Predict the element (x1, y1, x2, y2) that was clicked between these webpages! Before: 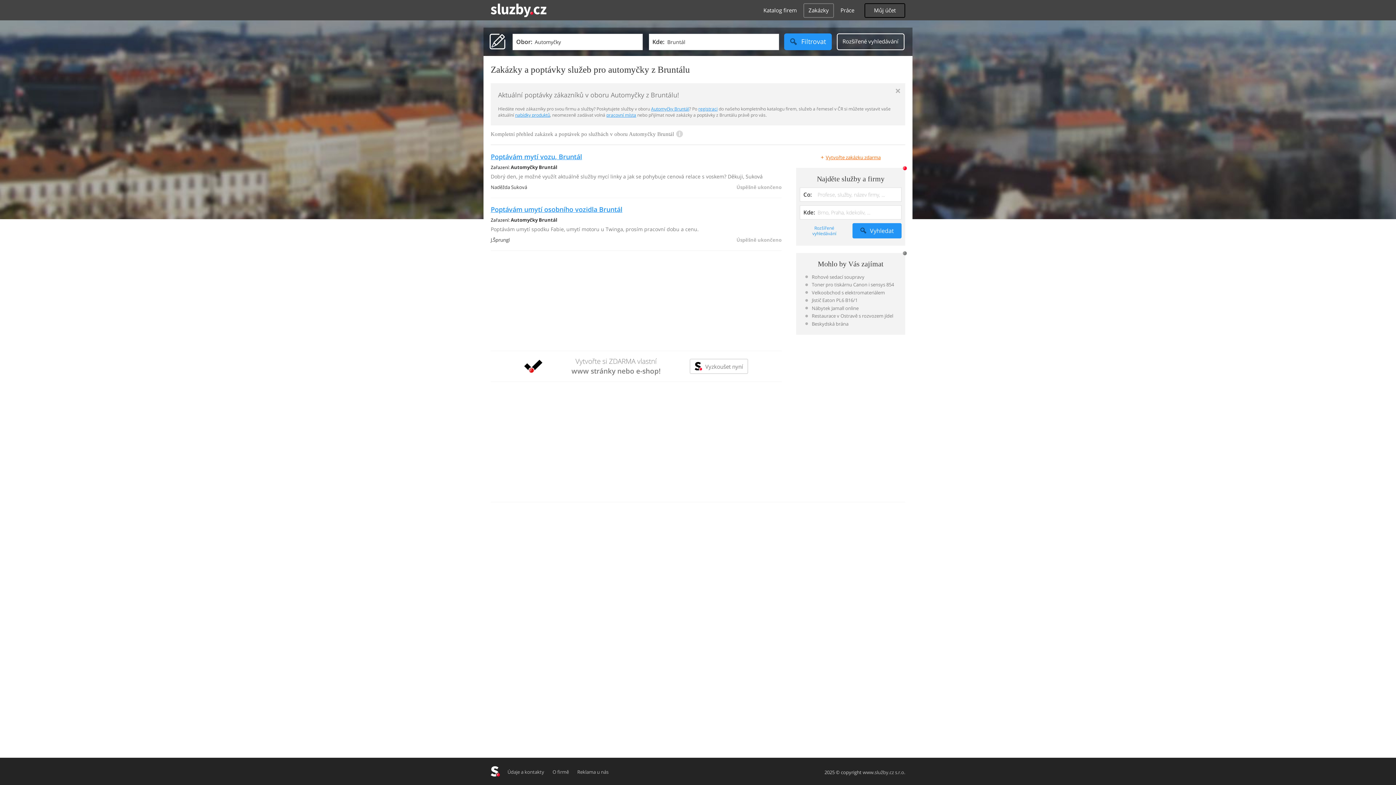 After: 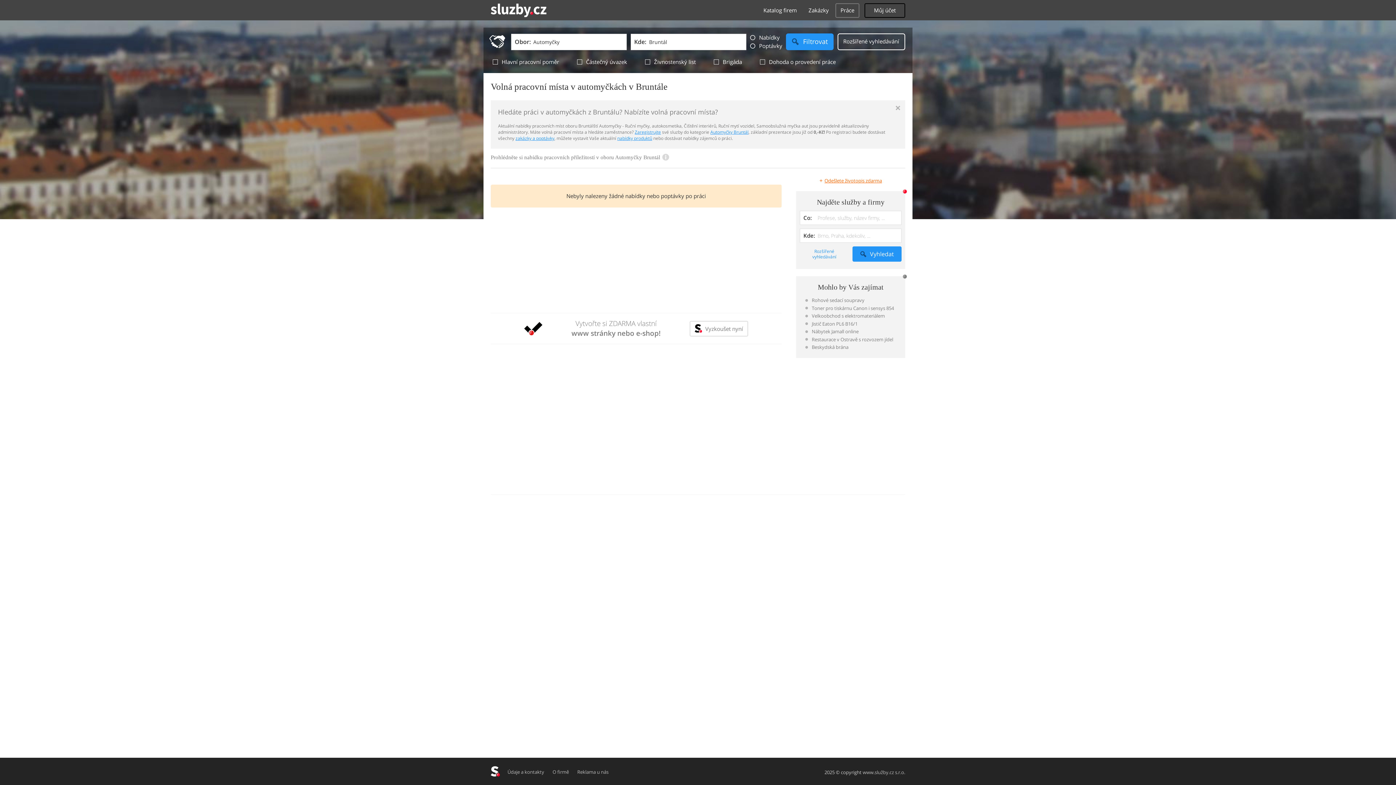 Action: label: pracovní místa bbox: (606, 112, 636, 118)